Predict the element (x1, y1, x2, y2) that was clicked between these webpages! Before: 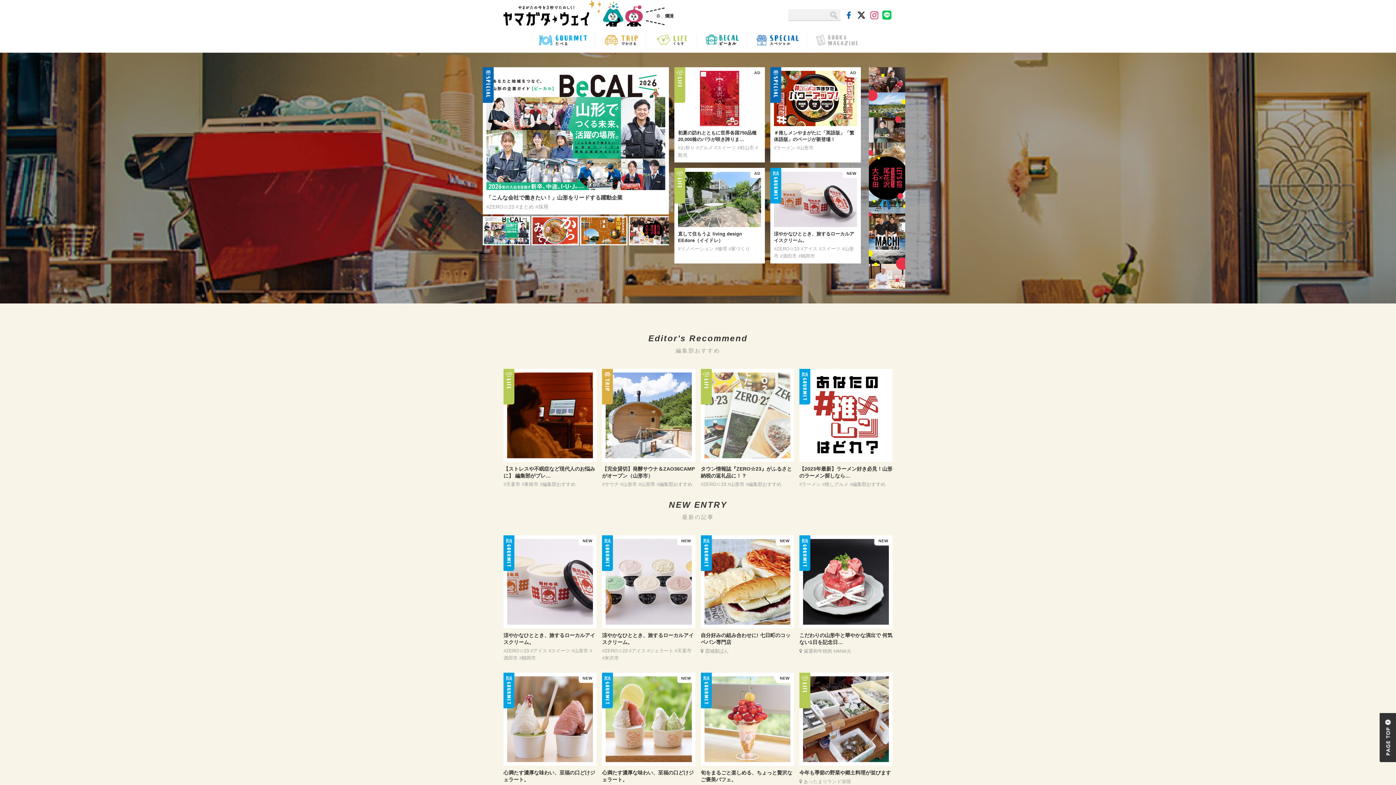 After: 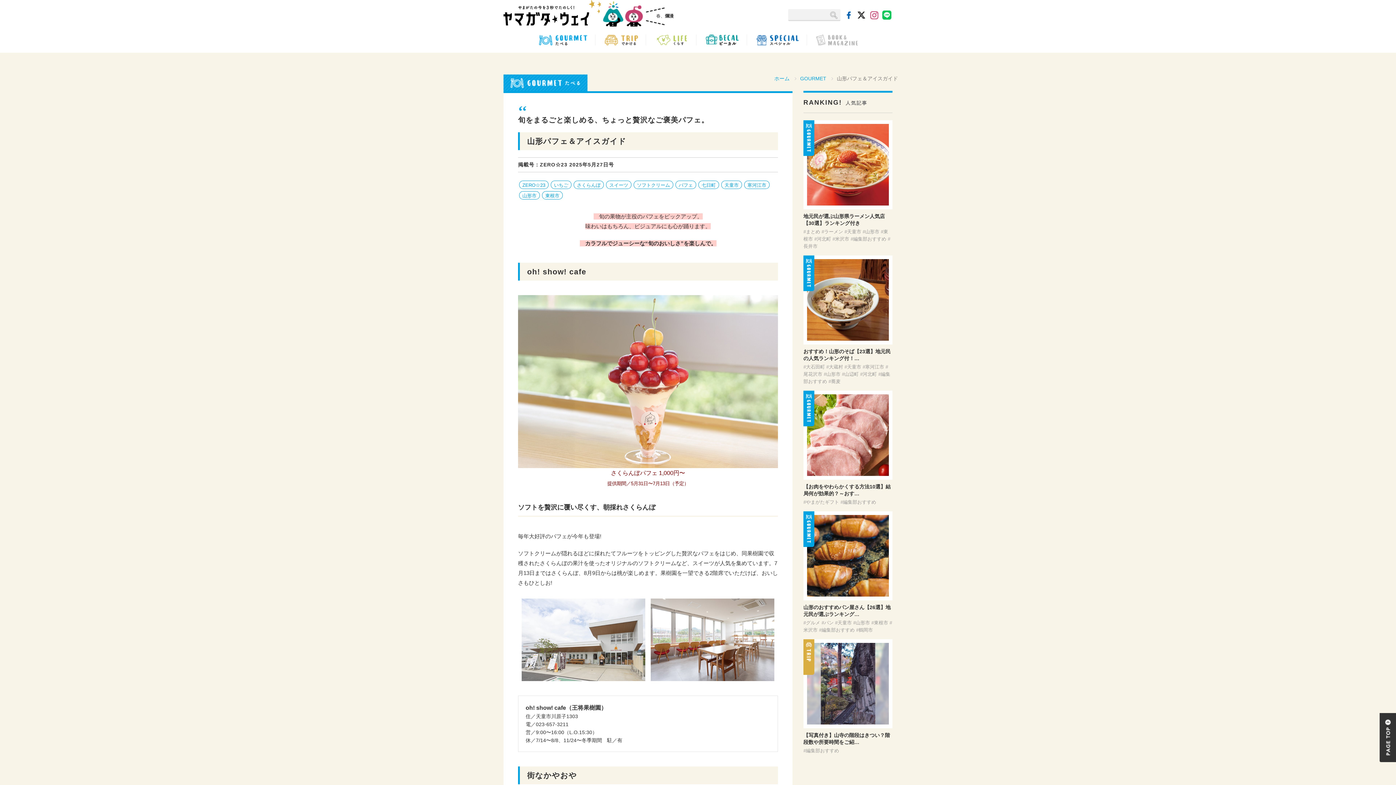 Action: bbox: (700, 673, 794, 807) label: NEW
つづきを読む
旬をまるごと楽しめる、ちょっと贅沢なご褒美パフェ。

#ZERO☆23 #いちご #さくらんぼ #スイーツ #ソフトクリーム #パフェ #七日町 #天童市 #寒河江市 #山形市 #東根市